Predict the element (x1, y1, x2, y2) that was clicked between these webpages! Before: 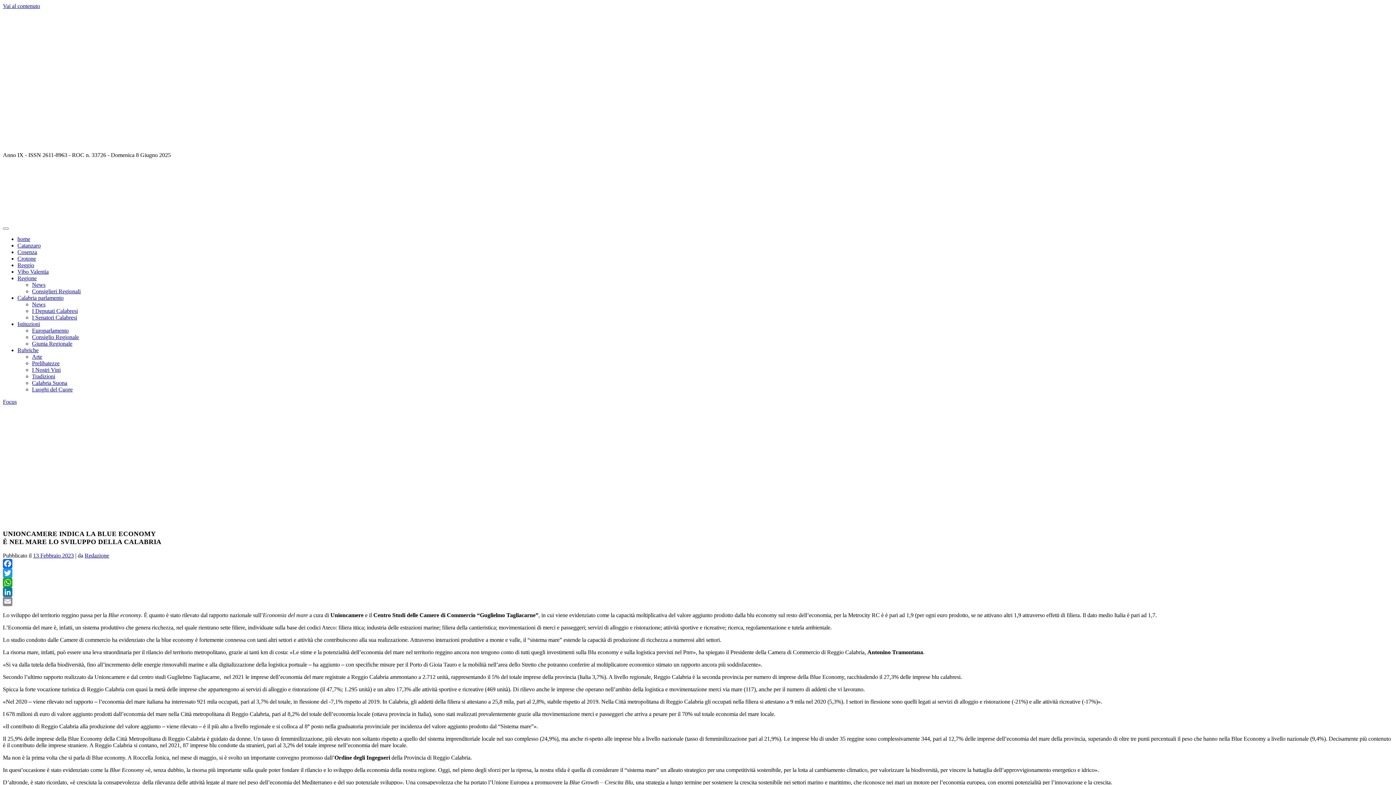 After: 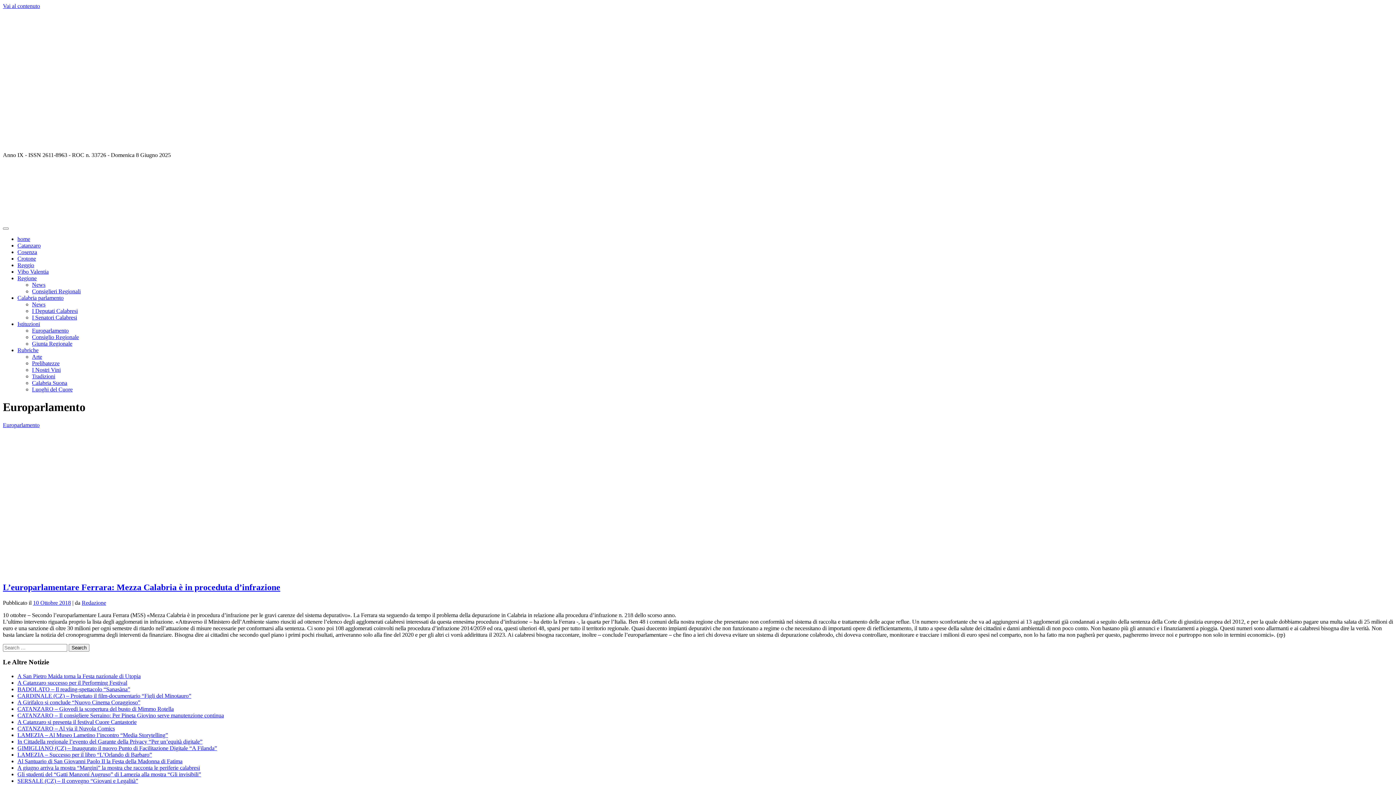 Action: bbox: (32, 327, 68, 333) label: Europarlamento